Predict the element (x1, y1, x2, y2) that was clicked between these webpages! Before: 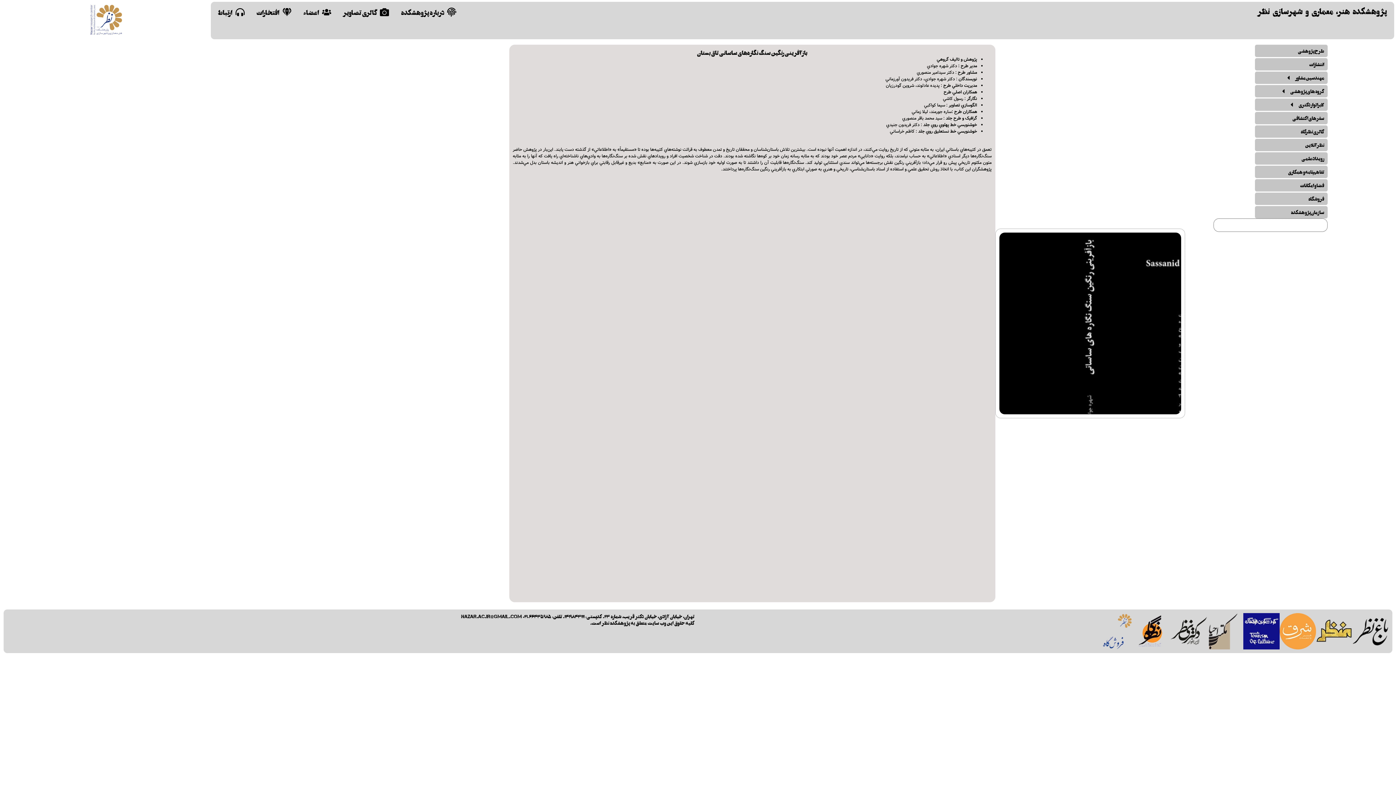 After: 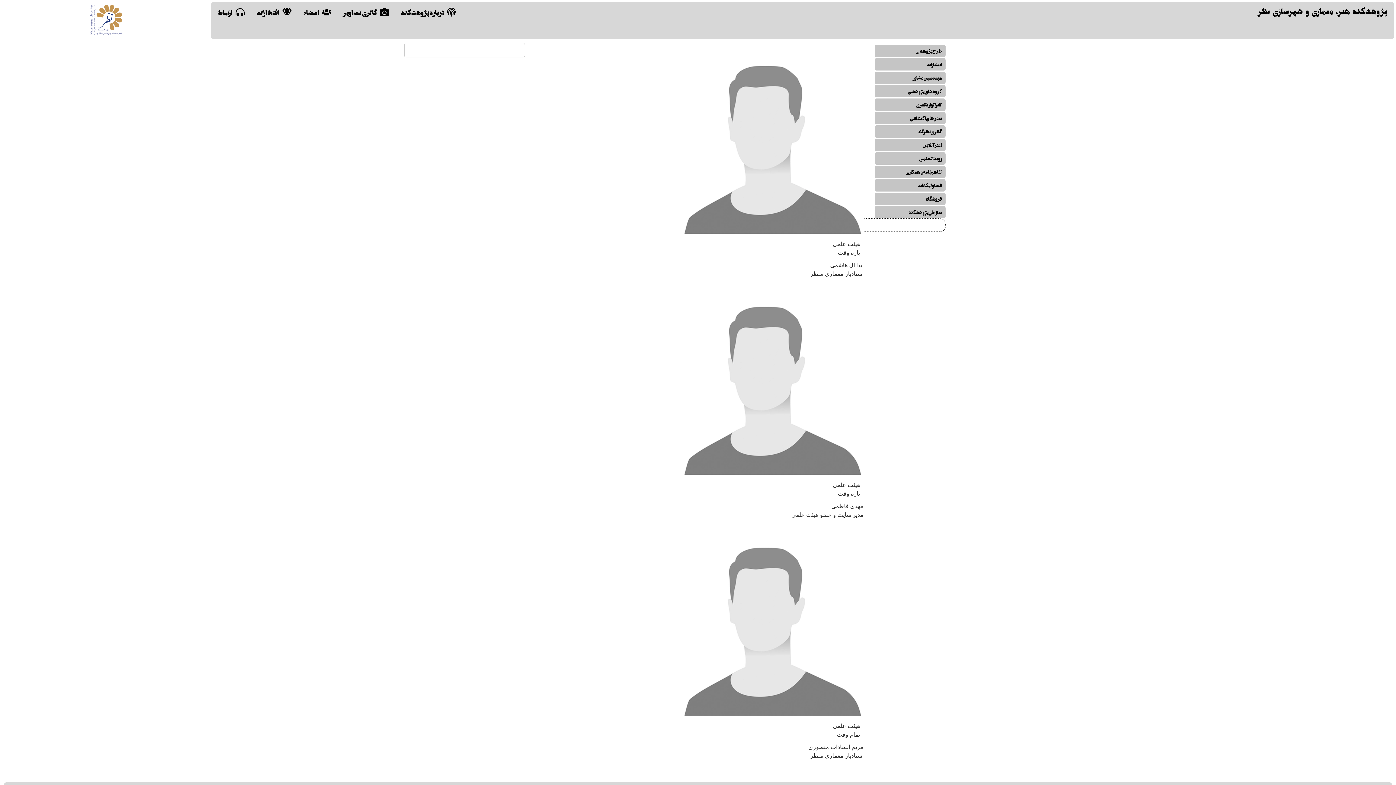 Action: label: اعضاء bbox: (303, 5, 334, 18)